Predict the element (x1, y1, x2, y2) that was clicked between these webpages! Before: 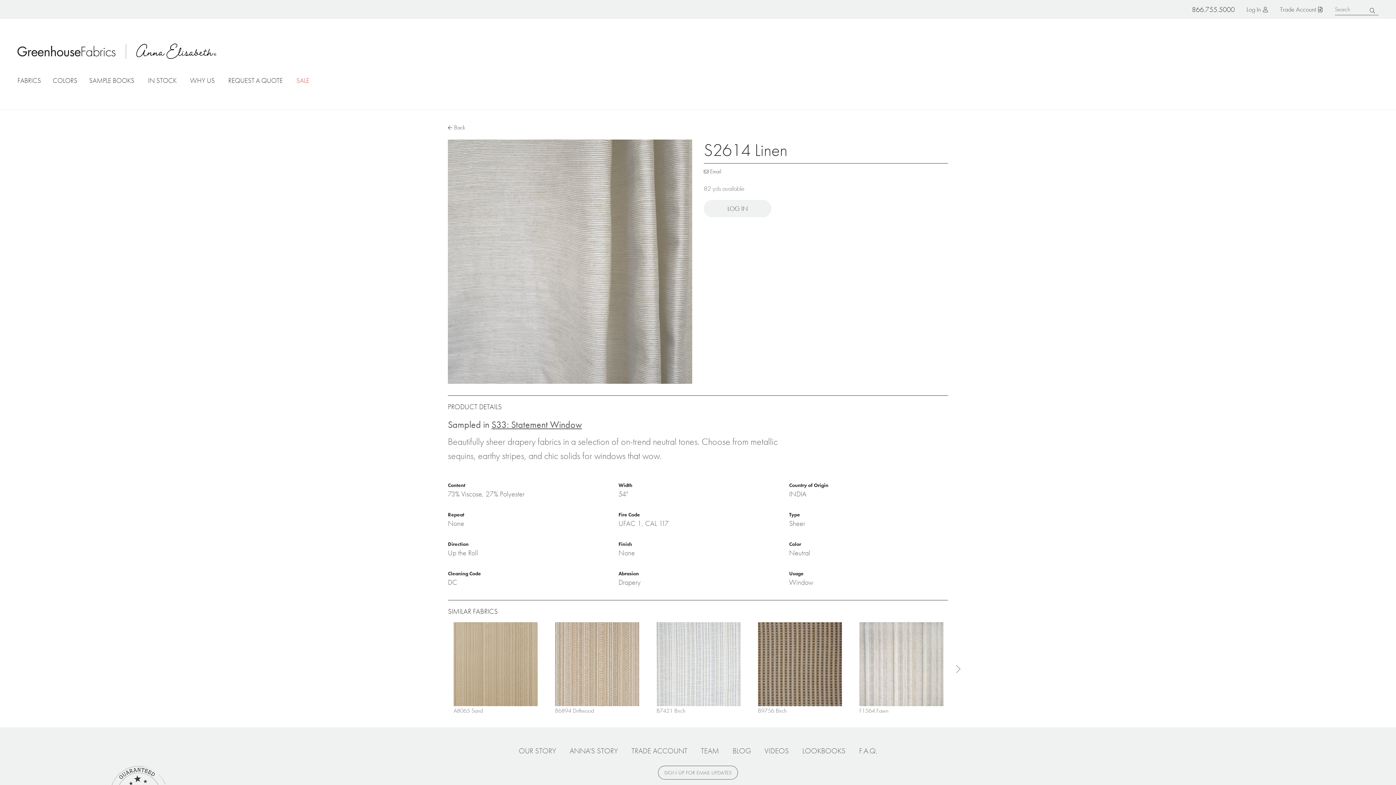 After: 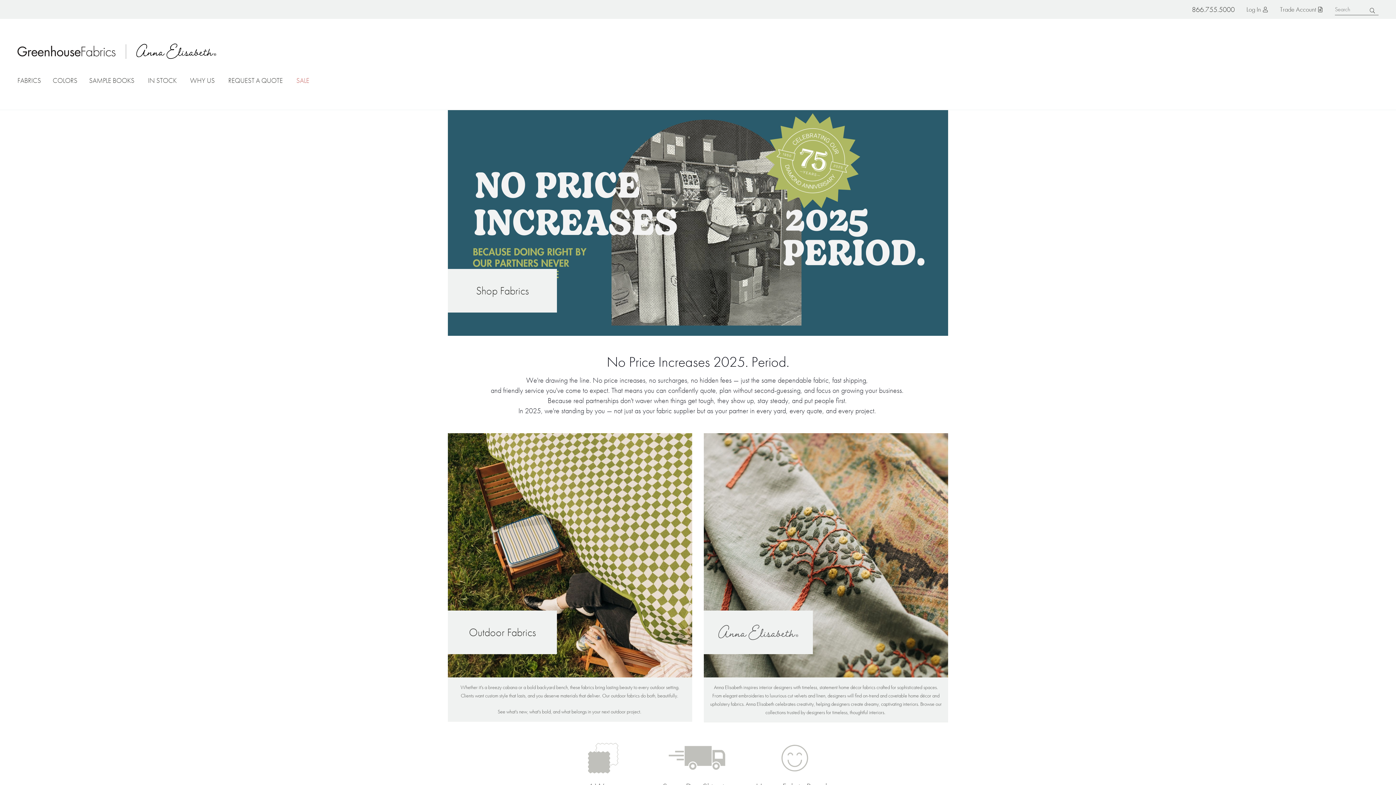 Action: label: Home bbox: (17, 42, 115, 60)